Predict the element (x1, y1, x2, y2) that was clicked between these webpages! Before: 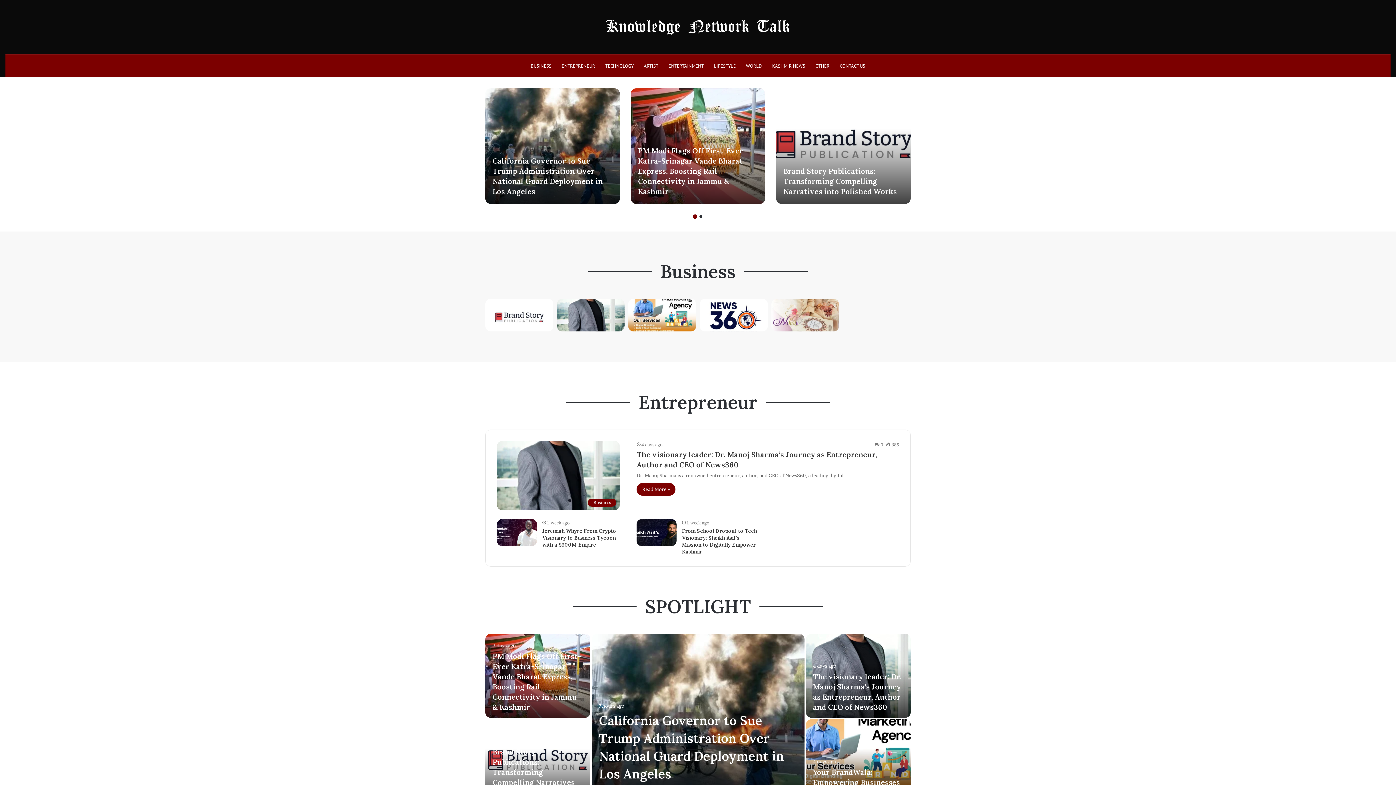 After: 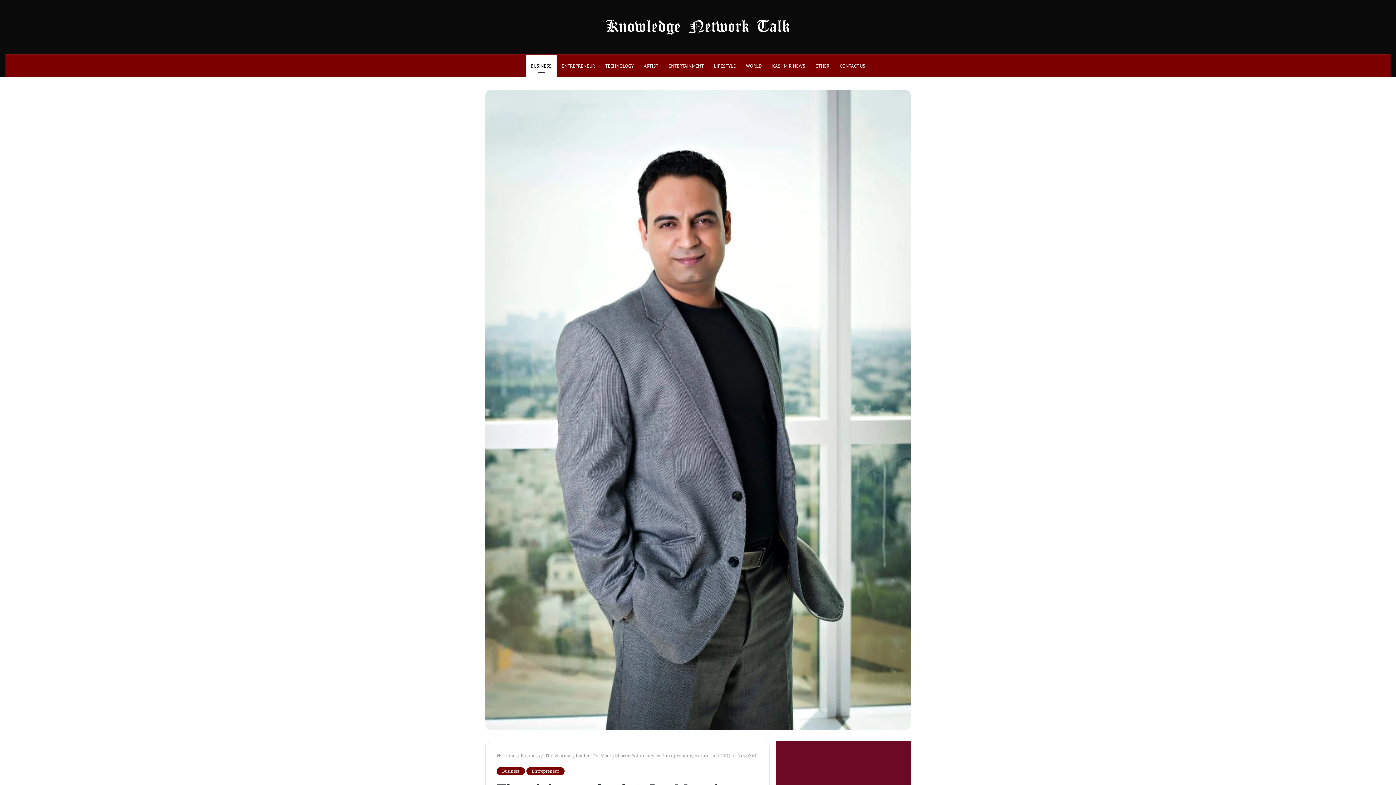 Action: label: Read More » bbox: (636, 483, 675, 496)